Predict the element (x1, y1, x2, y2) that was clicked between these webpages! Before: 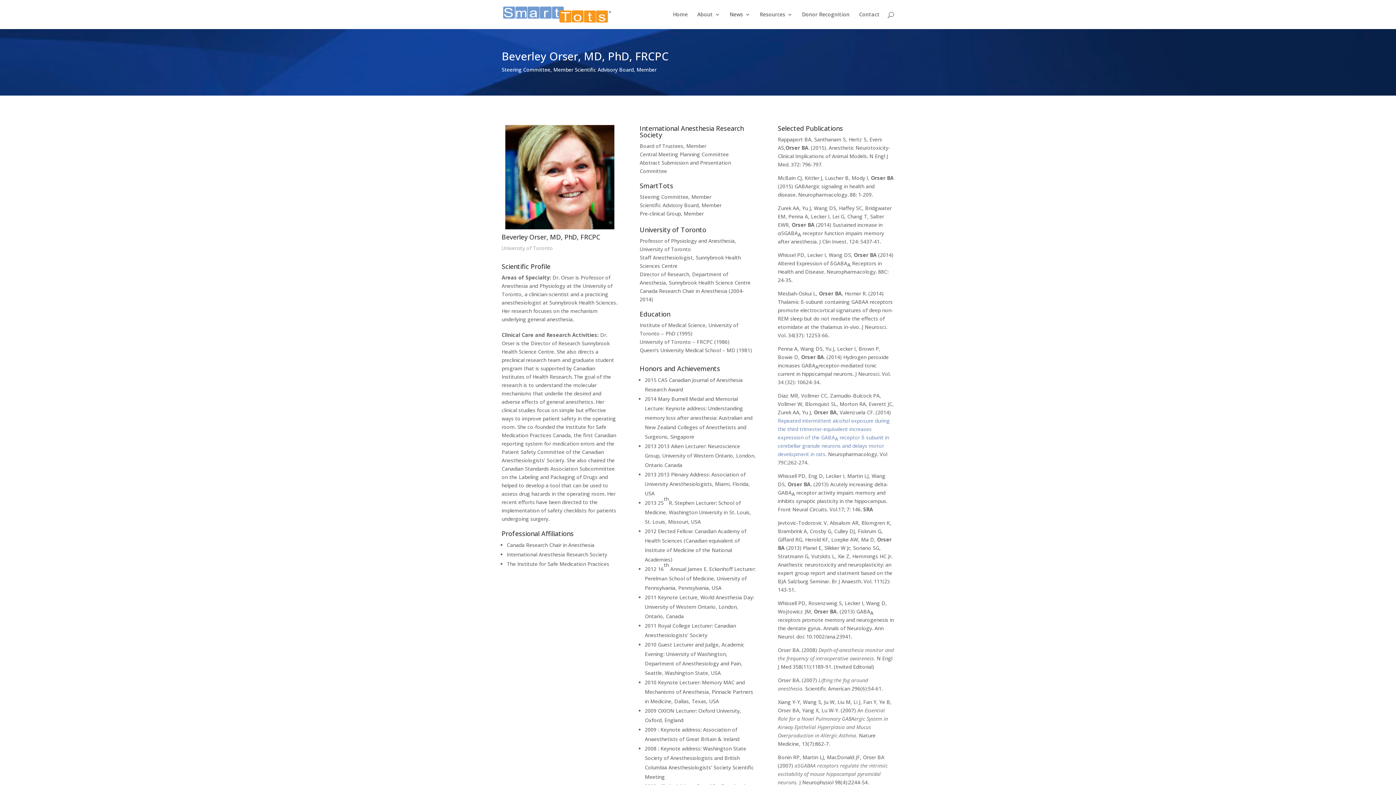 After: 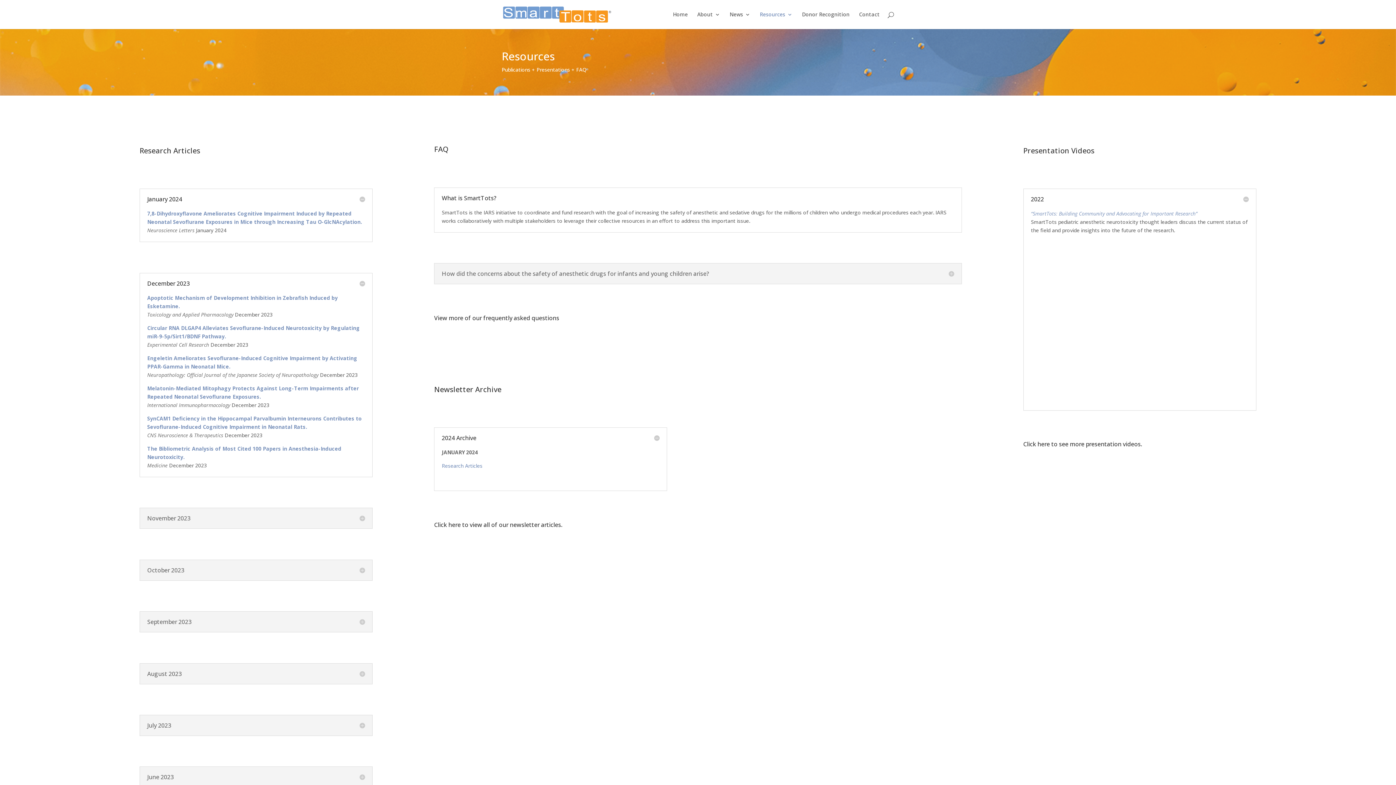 Action: bbox: (760, 12, 792, 29) label: Resources